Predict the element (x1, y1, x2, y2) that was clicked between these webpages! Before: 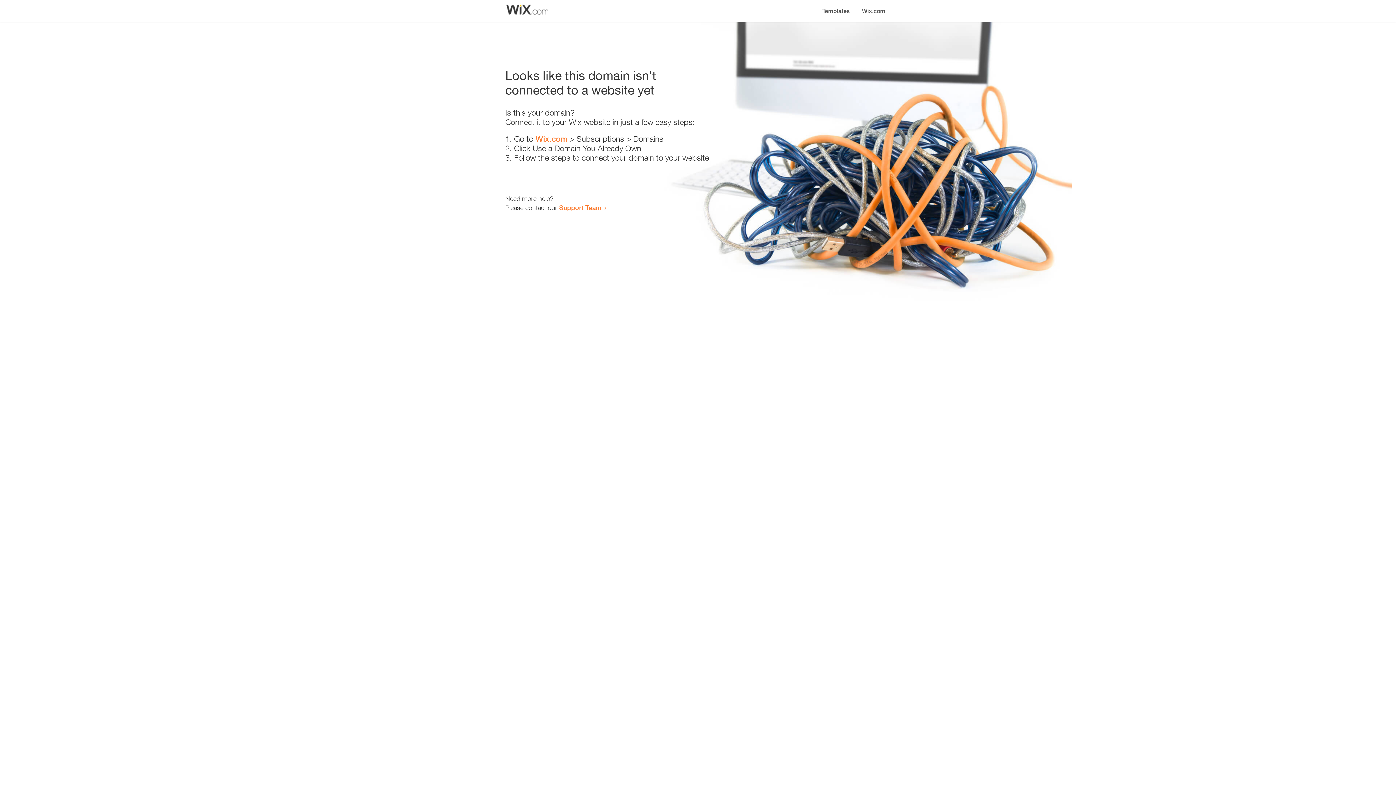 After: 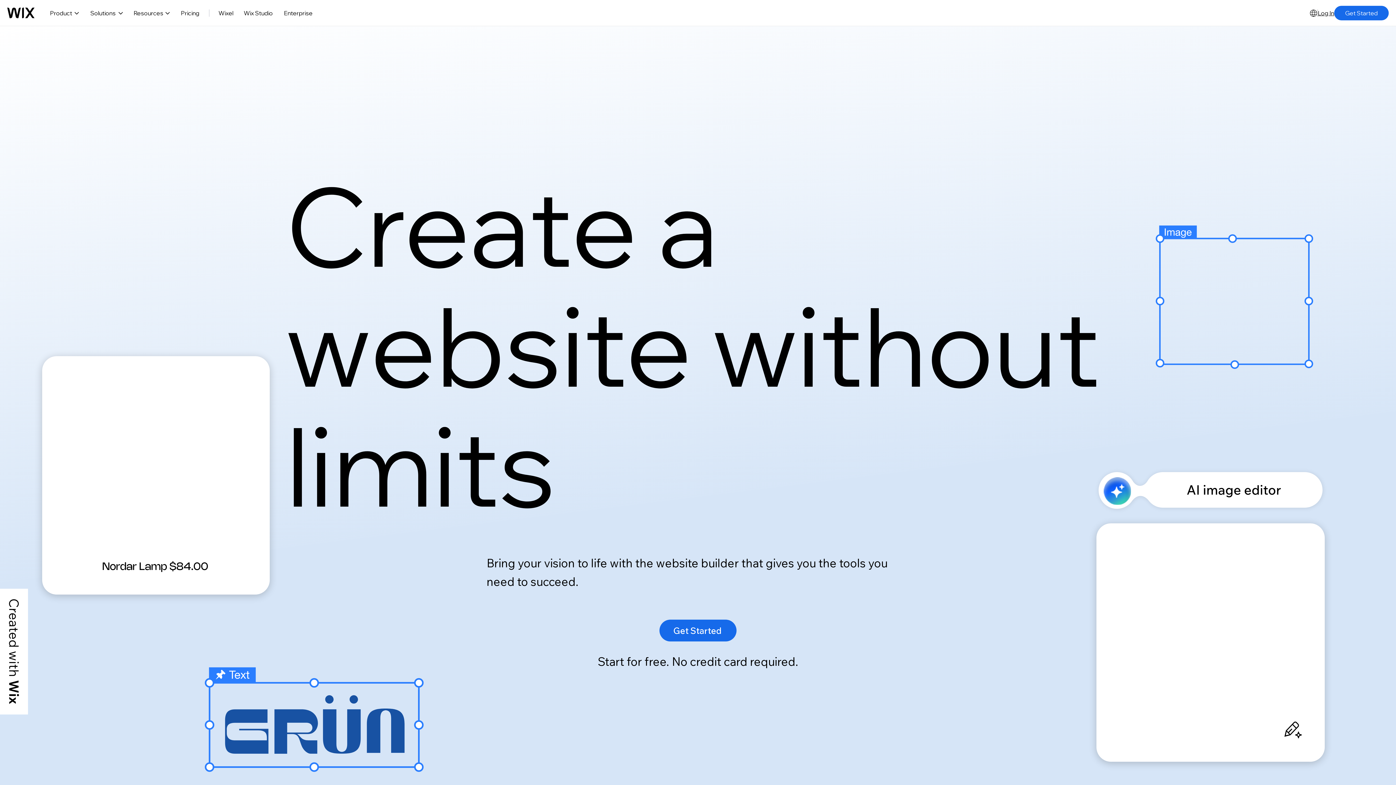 Action: bbox: (535, 134, 567, 143) label: Wix.com